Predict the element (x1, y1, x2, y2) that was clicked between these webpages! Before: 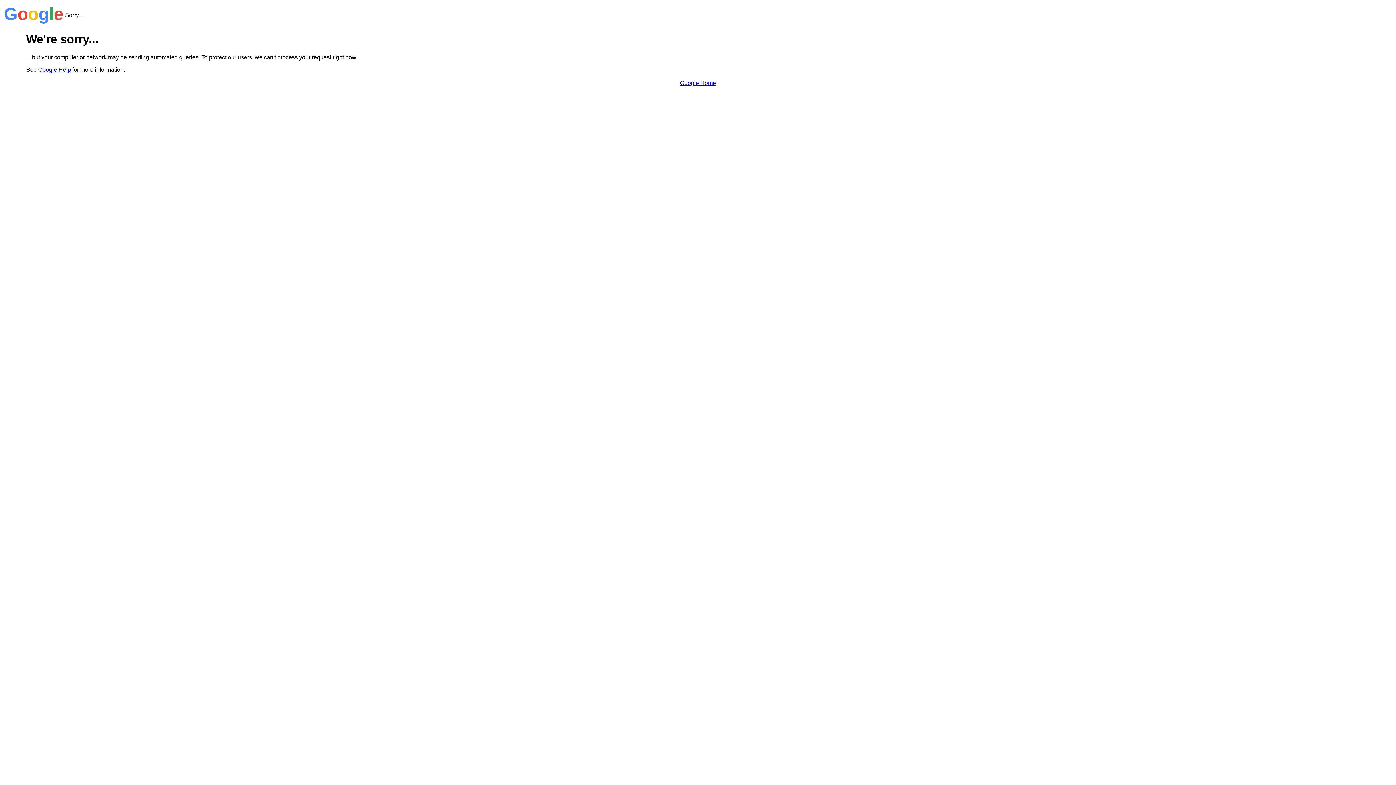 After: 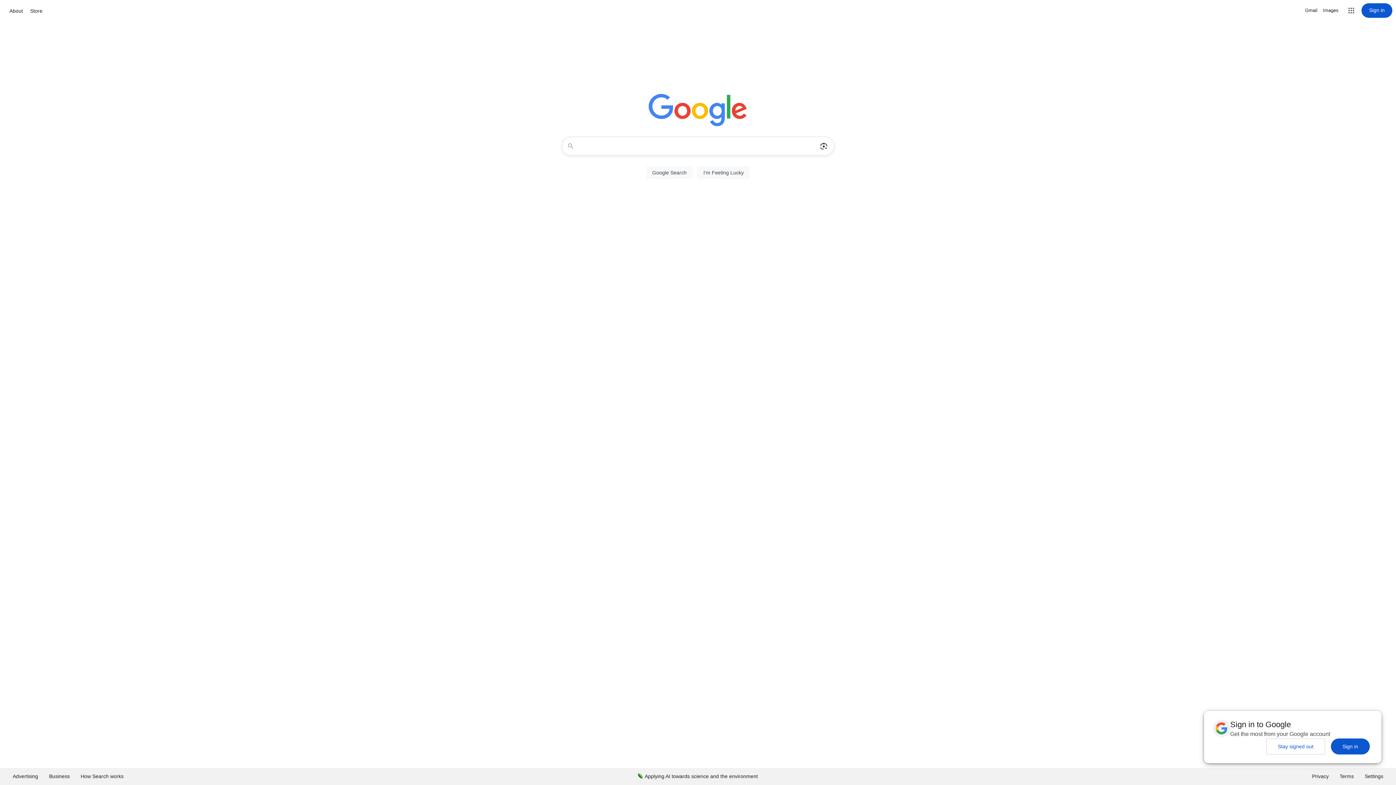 Action: label: Google Home bbox: (680, 79, 716, 86)